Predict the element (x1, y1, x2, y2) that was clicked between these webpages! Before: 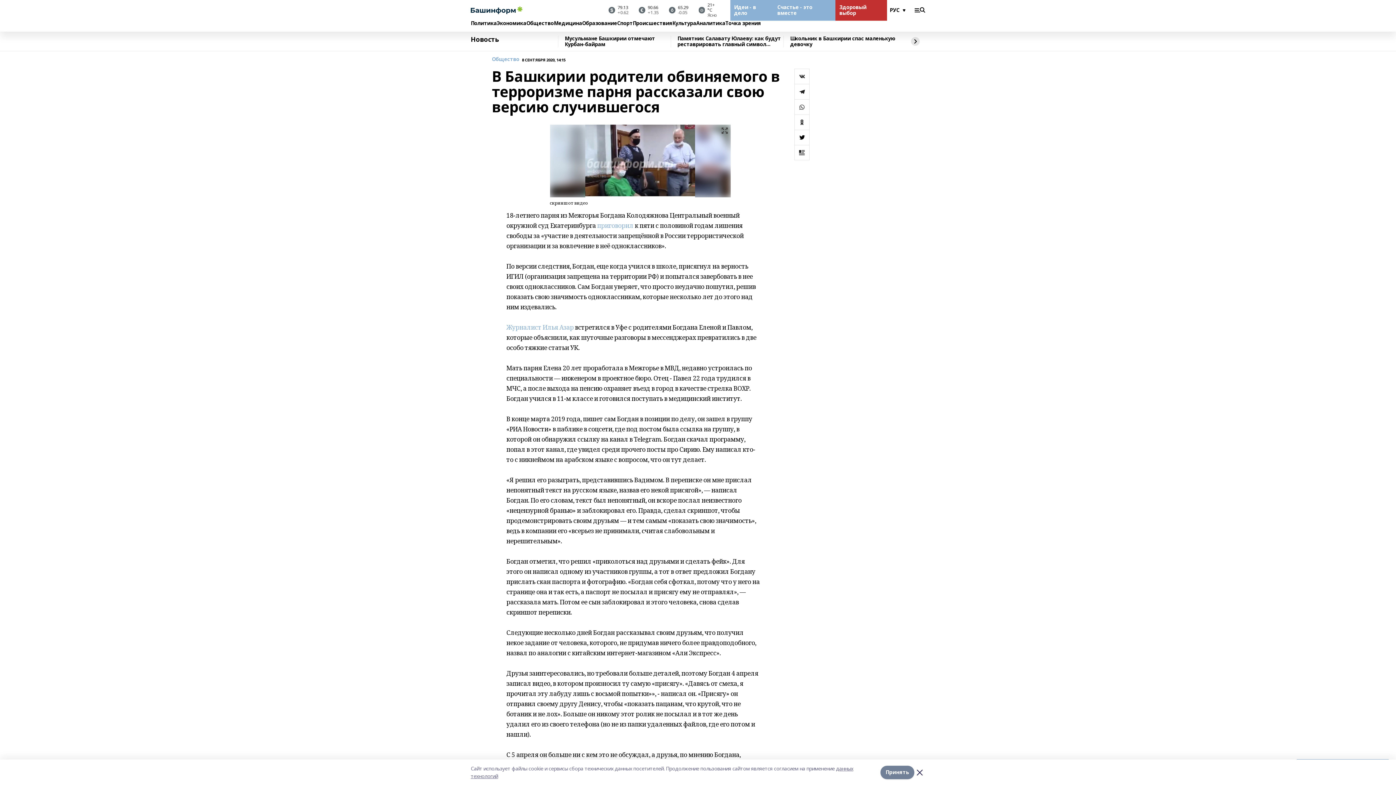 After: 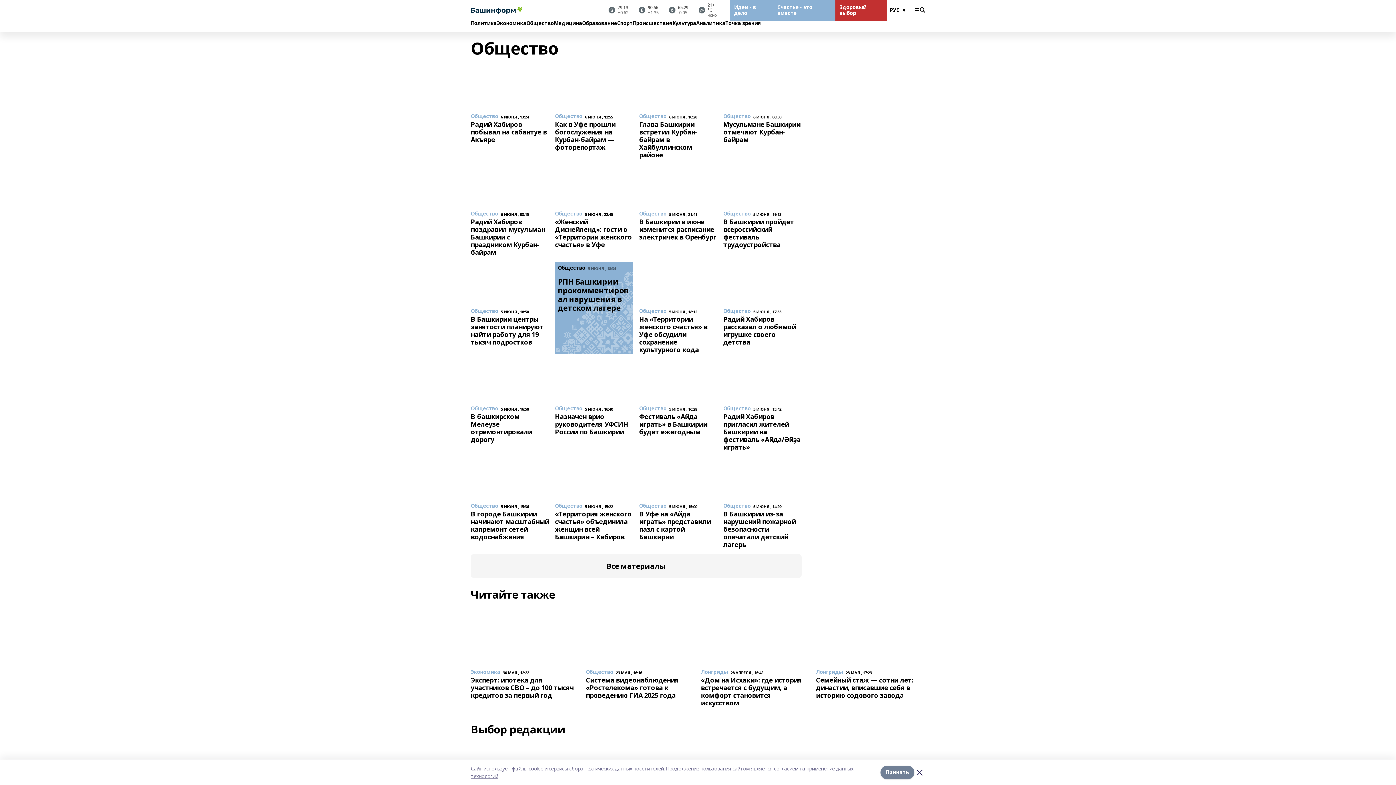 Action: bbox: (492, 56, 519, 62) label: Общество